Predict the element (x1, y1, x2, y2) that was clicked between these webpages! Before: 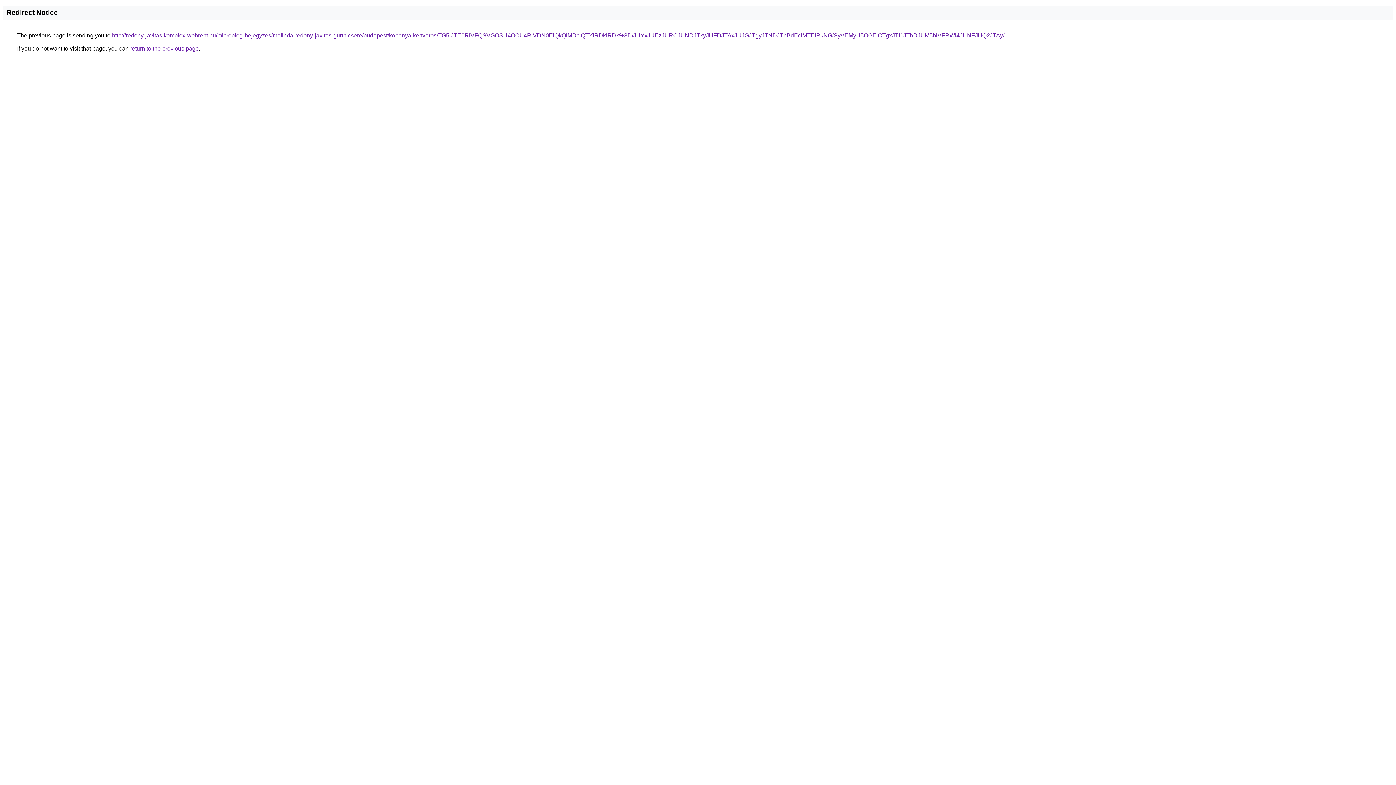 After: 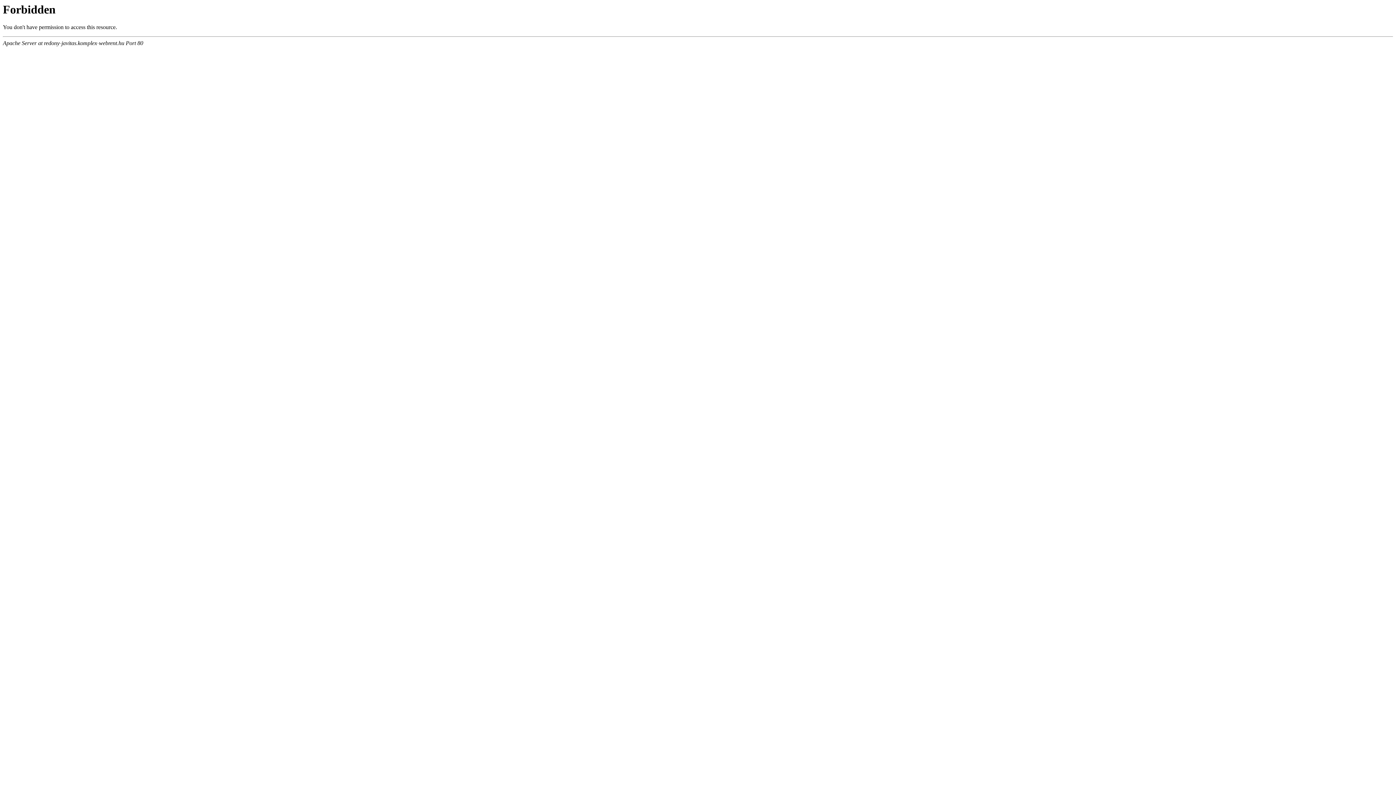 Action: label: http://redony-javitas.komplex-webrent.hu/microblog-bejegyzes/melinda-redony-javitas-gurtnicsere/budapest/kobanya-kertvaros/TG5iJTE0RiVFQSVGOSU4OCU4RiVDN0ElQkQlMDclQTYlRDklRDk%3D/JUYxJUEzJURCJUNDJTkyJUFDJTAxJUJGJTgyJTNDJThBdEclMTElRkNG/SyVEMyU5OGElOTgxJTI1JThDJUM5biVFRWl4JUNFJUQ2JTAy/ bbox: (112, 32, 1004, 38)